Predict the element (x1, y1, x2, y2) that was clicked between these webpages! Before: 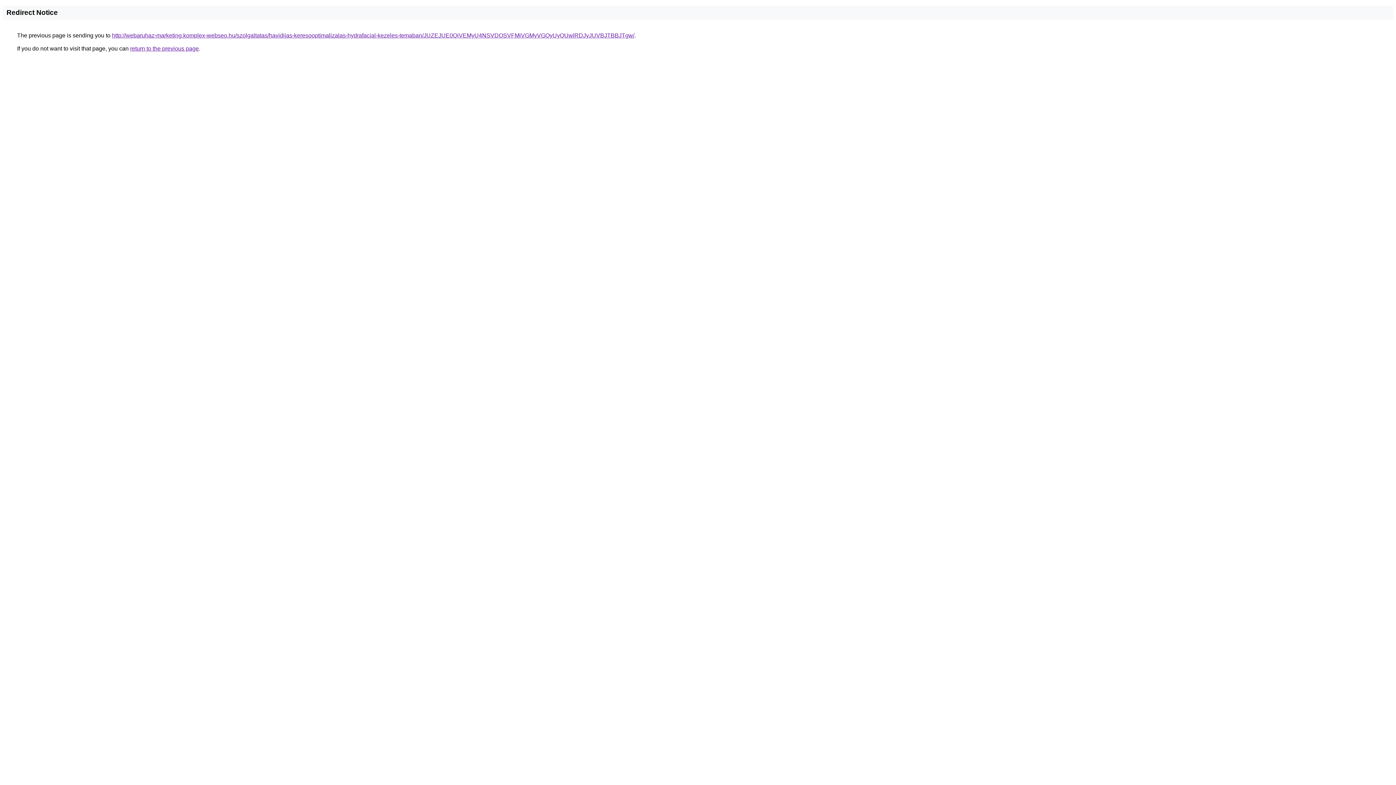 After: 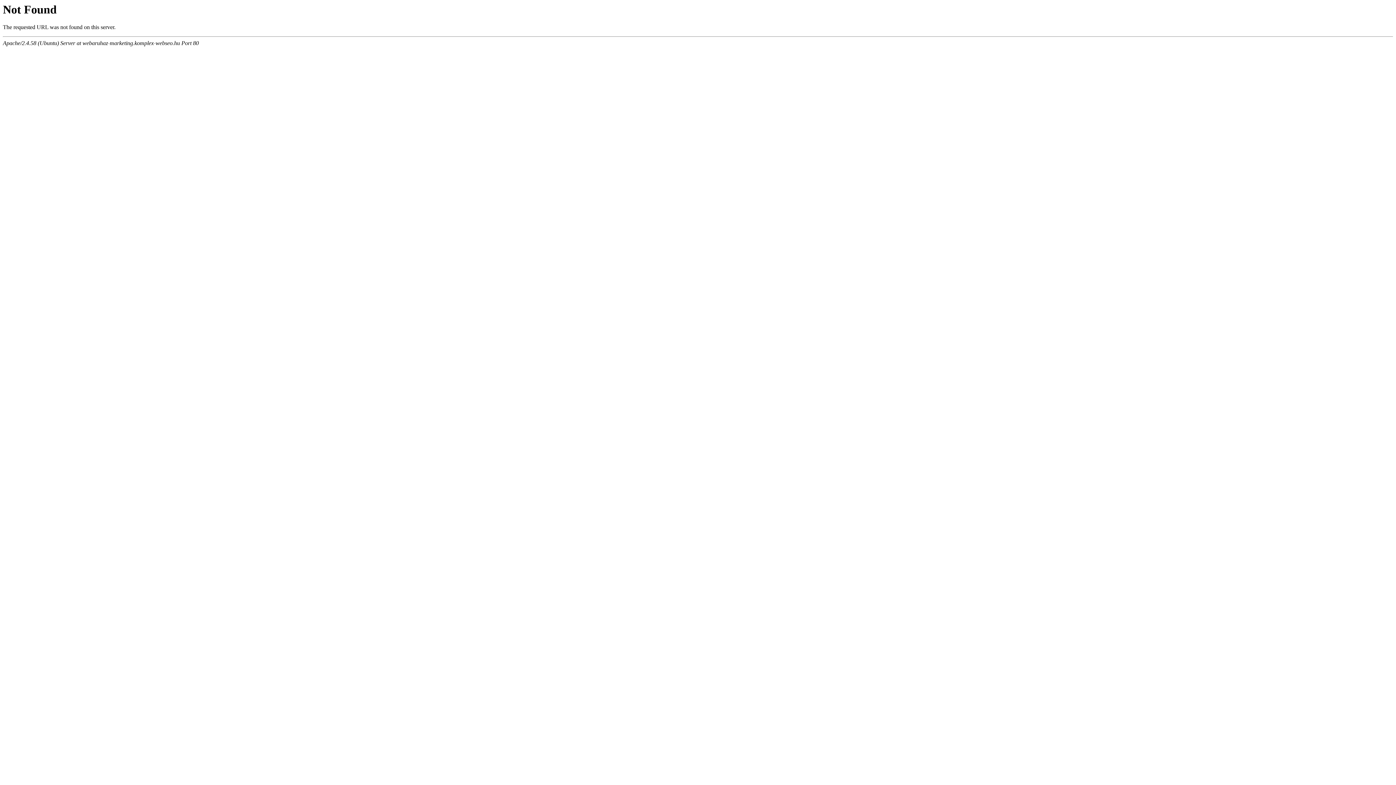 Action: label: http://webaruhaz-marketing.komplex-webseo.hu/szolgaltatas/havidijas-keresooptimalizalas-hydrafacial-kezeles-temaban/JUZEJUE0QiVEMyU4NSVDOSVFMiVGMyVGQyUyQUwlRDJyJUVBJTBBJTgw/ bbox: (112, 32, 634, 38)